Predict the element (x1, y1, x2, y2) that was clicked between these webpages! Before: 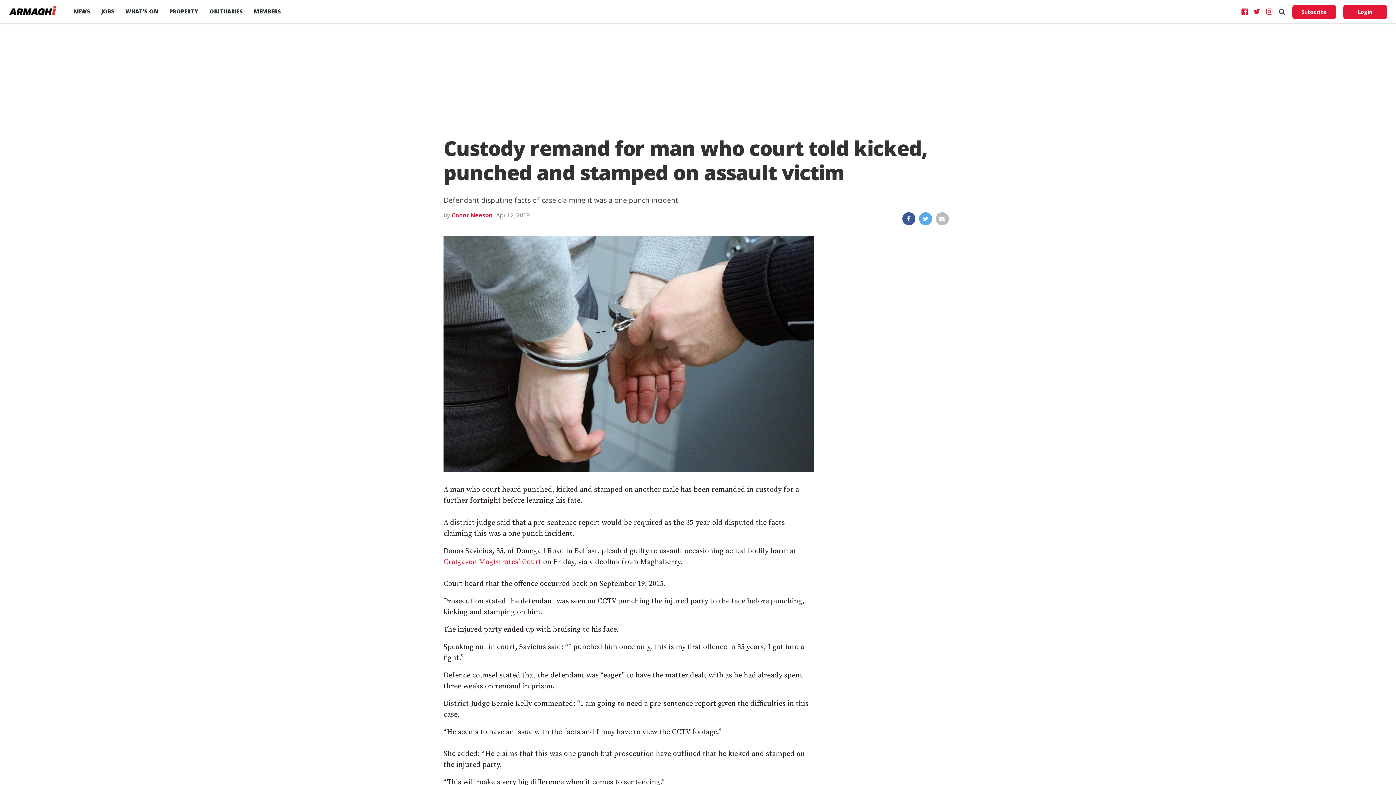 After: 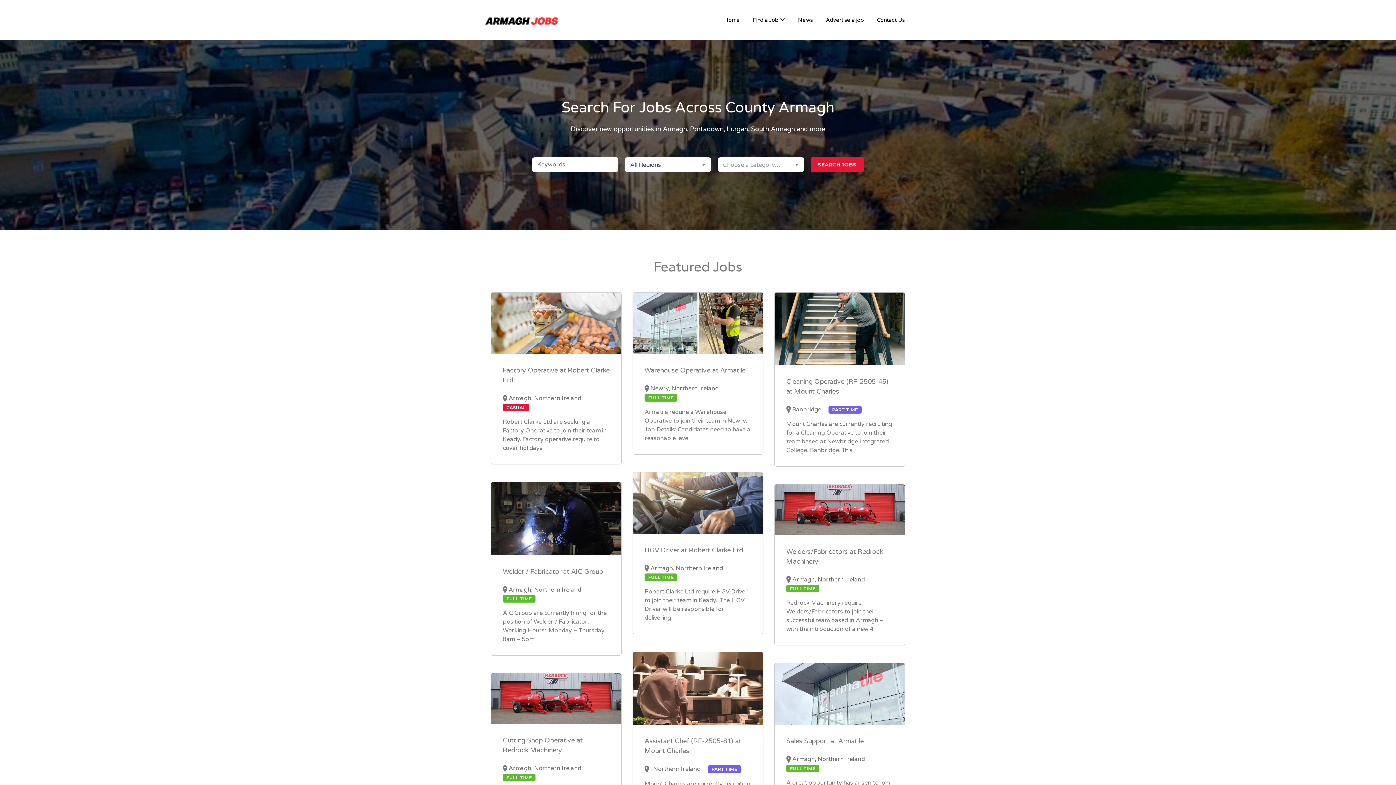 Action: bbox: (95, 0, 120, 22) label: JOBS